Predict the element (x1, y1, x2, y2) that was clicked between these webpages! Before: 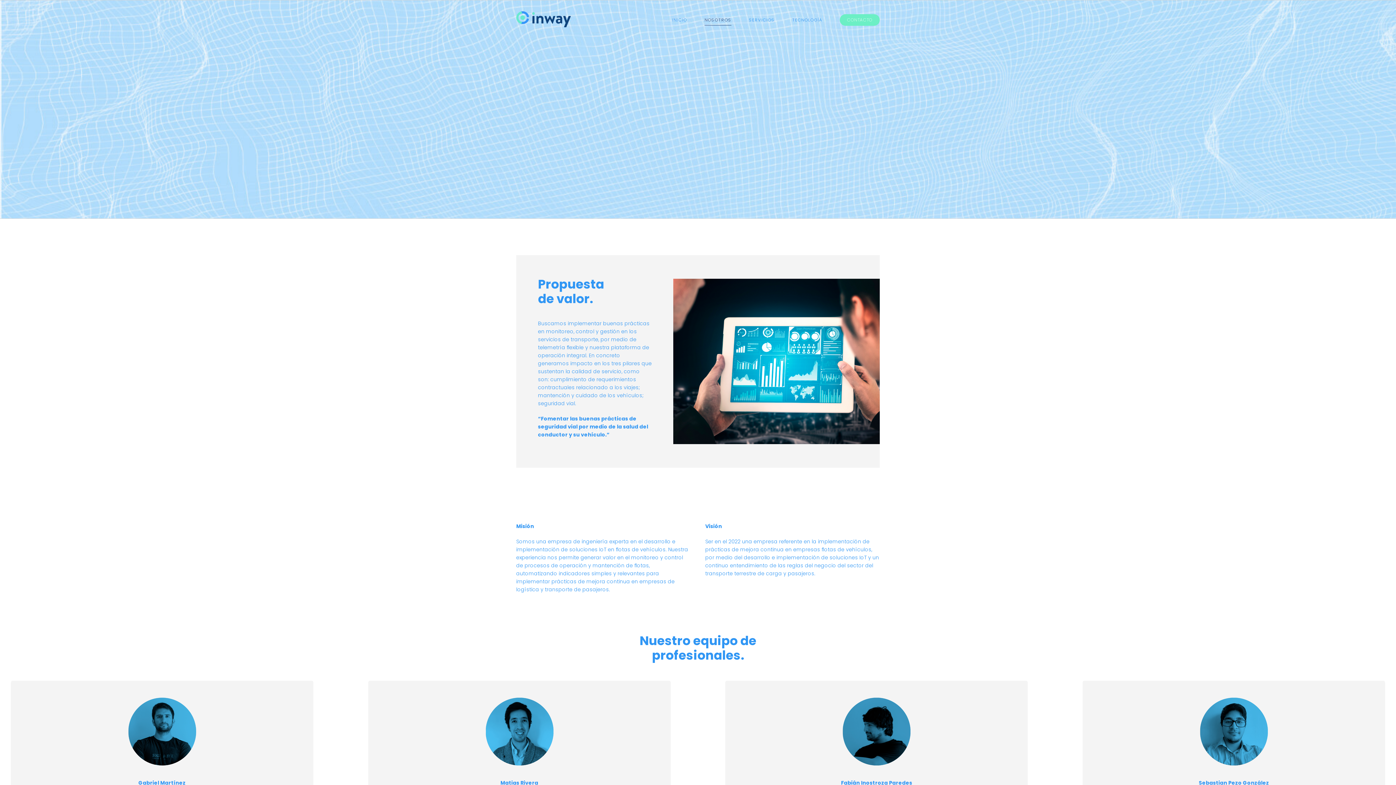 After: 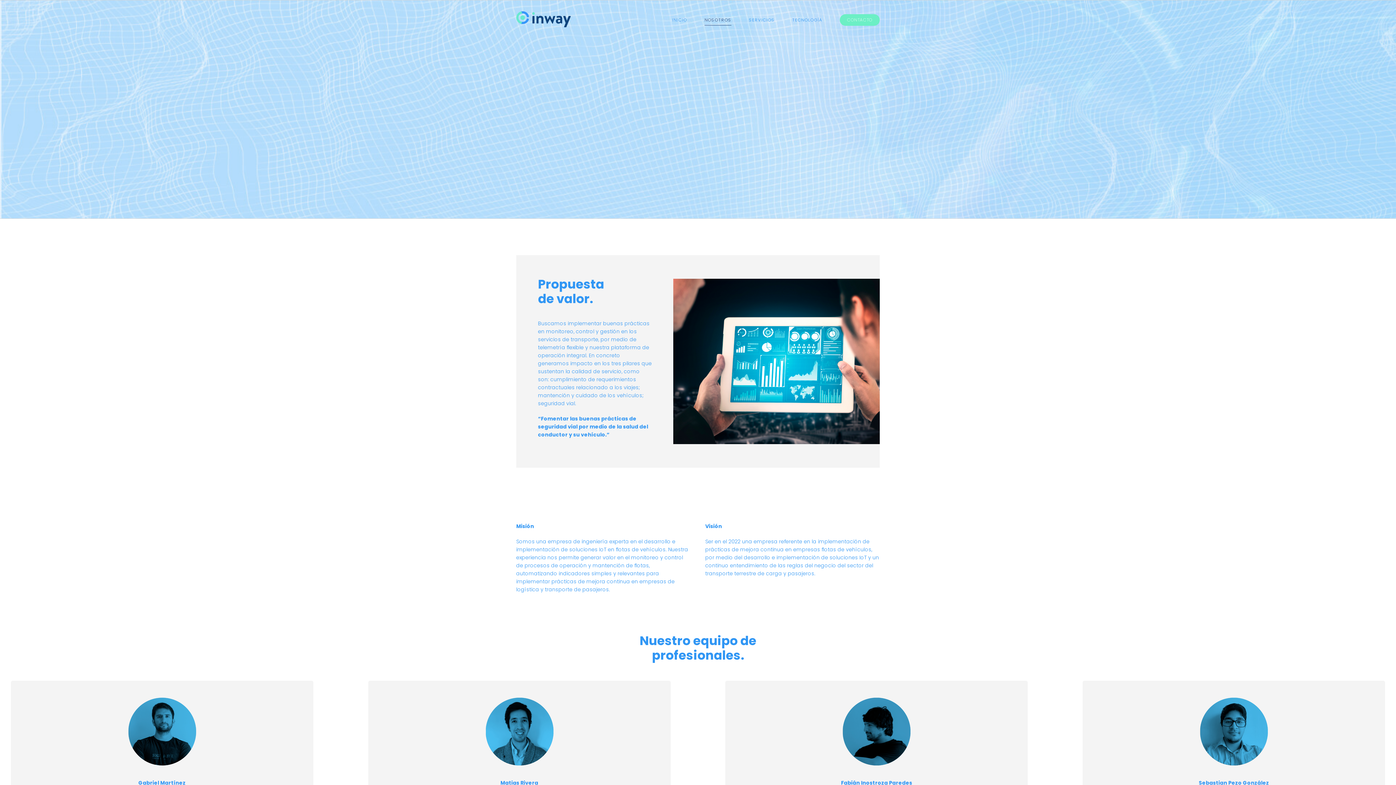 Action: label: NOSOTROS bbox: (704, 0, 731, 40)